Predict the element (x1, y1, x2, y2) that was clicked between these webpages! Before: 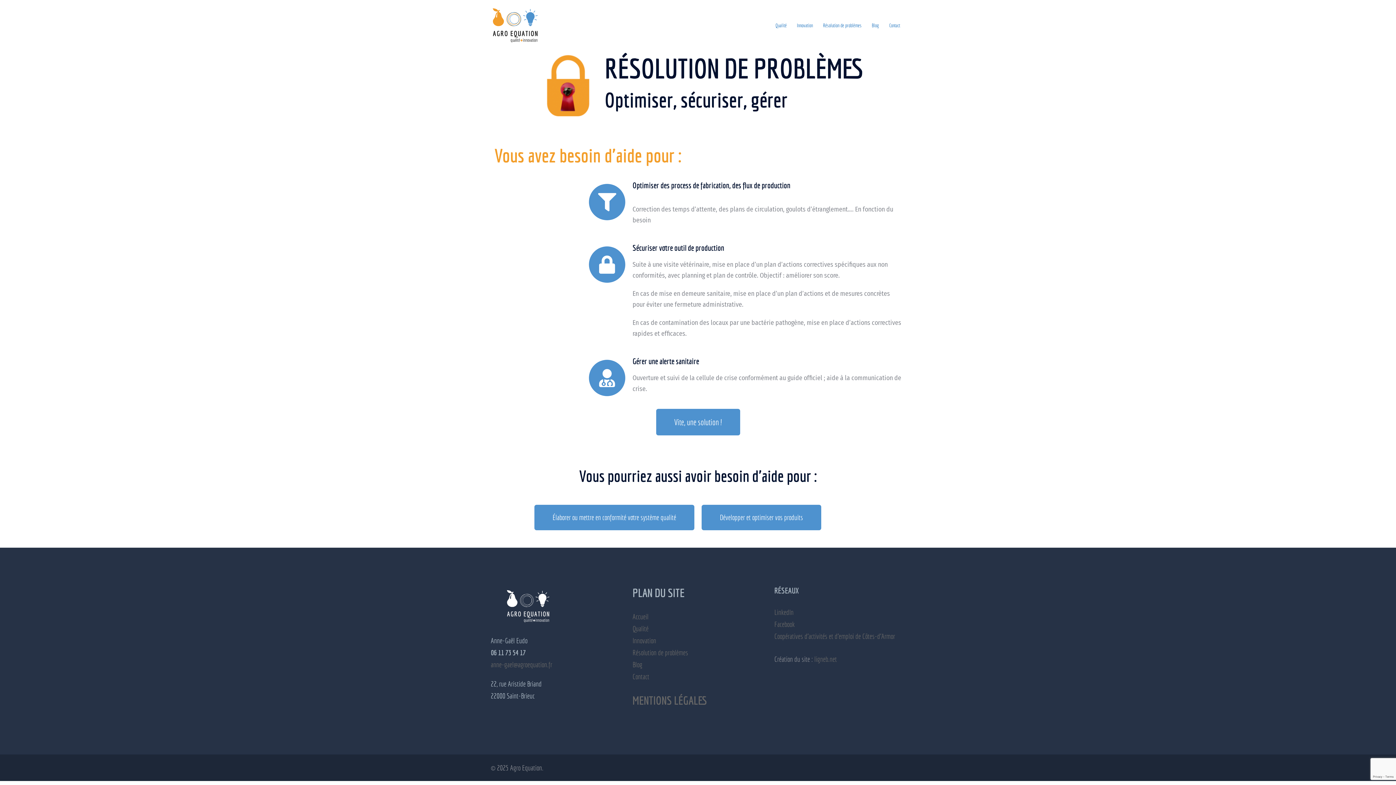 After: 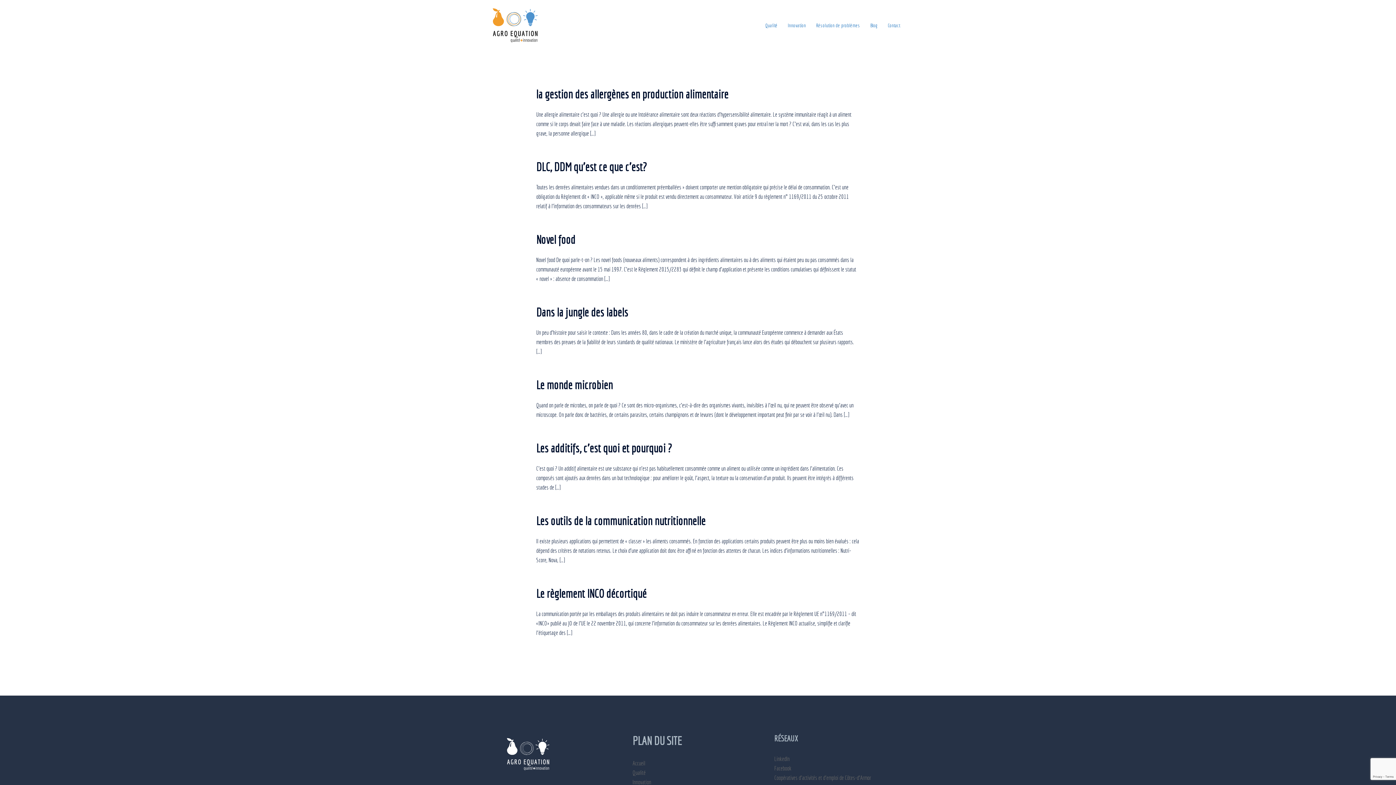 Action: bbox: (632, 660, 642, 669) label: Blog